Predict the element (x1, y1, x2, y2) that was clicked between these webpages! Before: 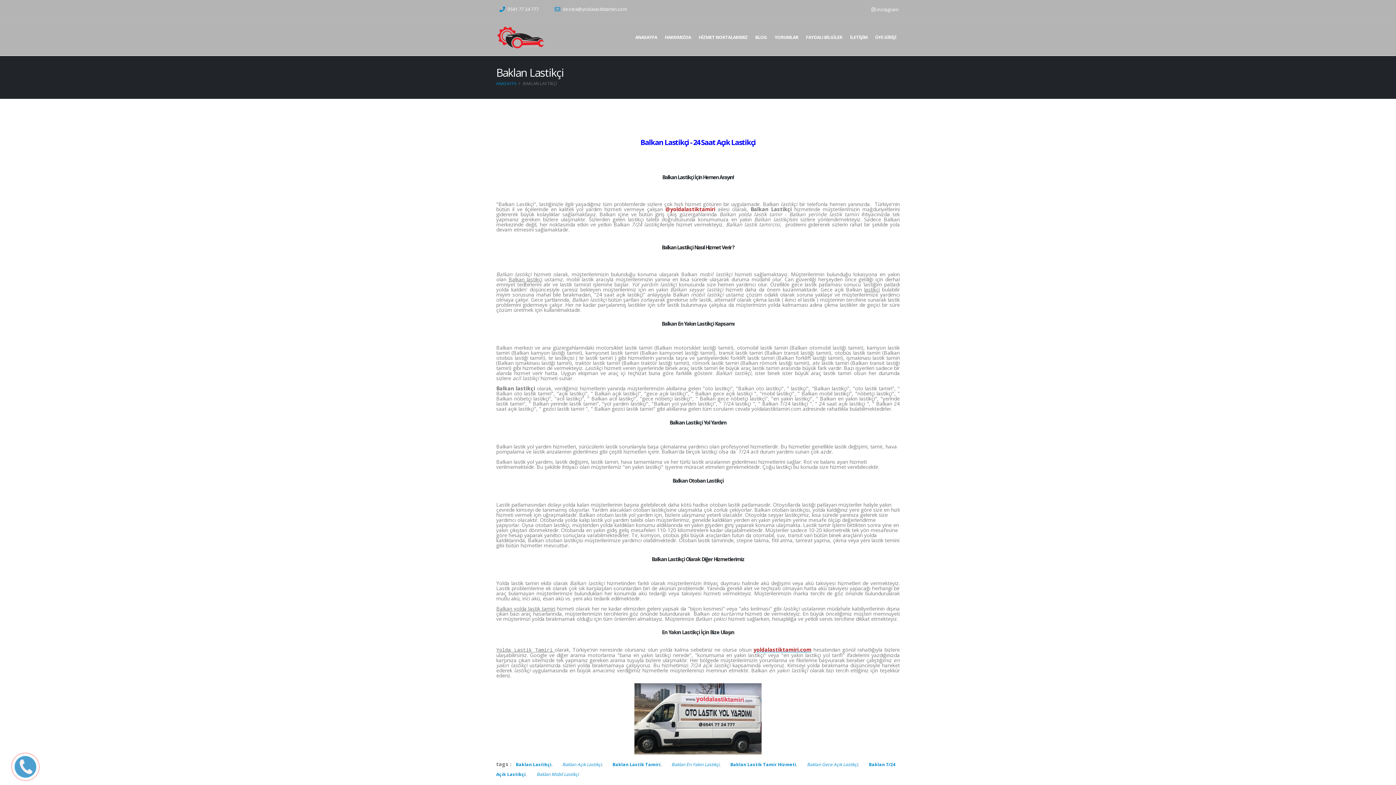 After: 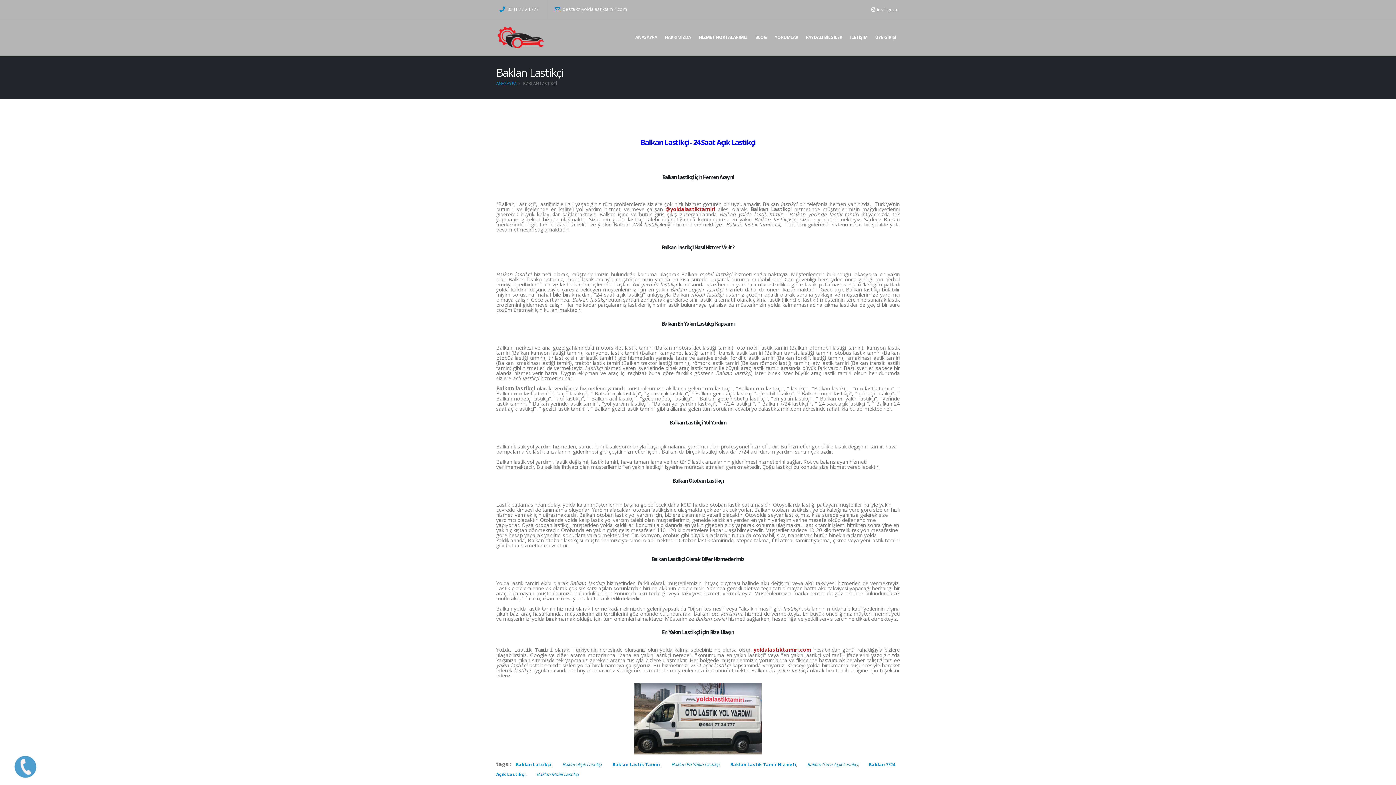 Action: label: Baklan Lastik Tamiri bbox: (612, 761, 660, 768)